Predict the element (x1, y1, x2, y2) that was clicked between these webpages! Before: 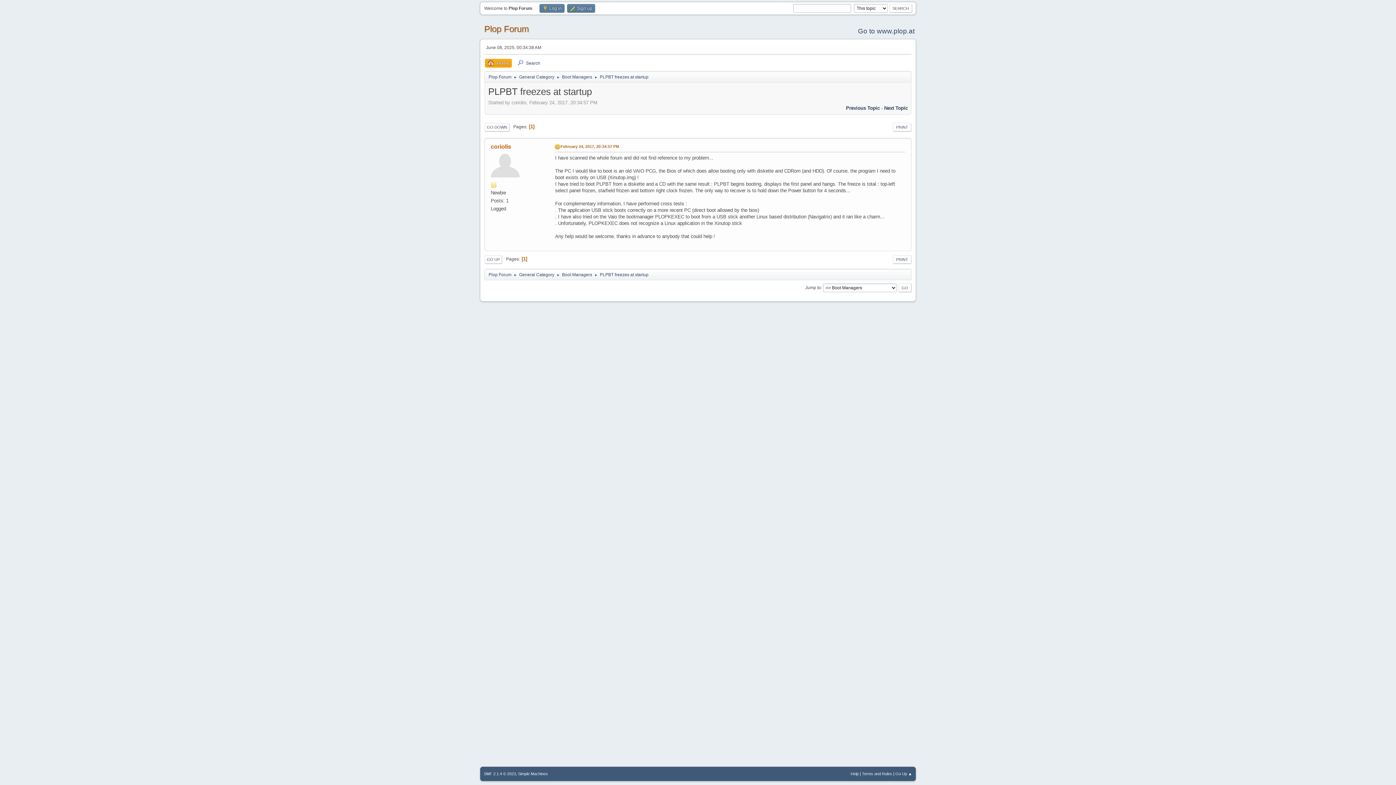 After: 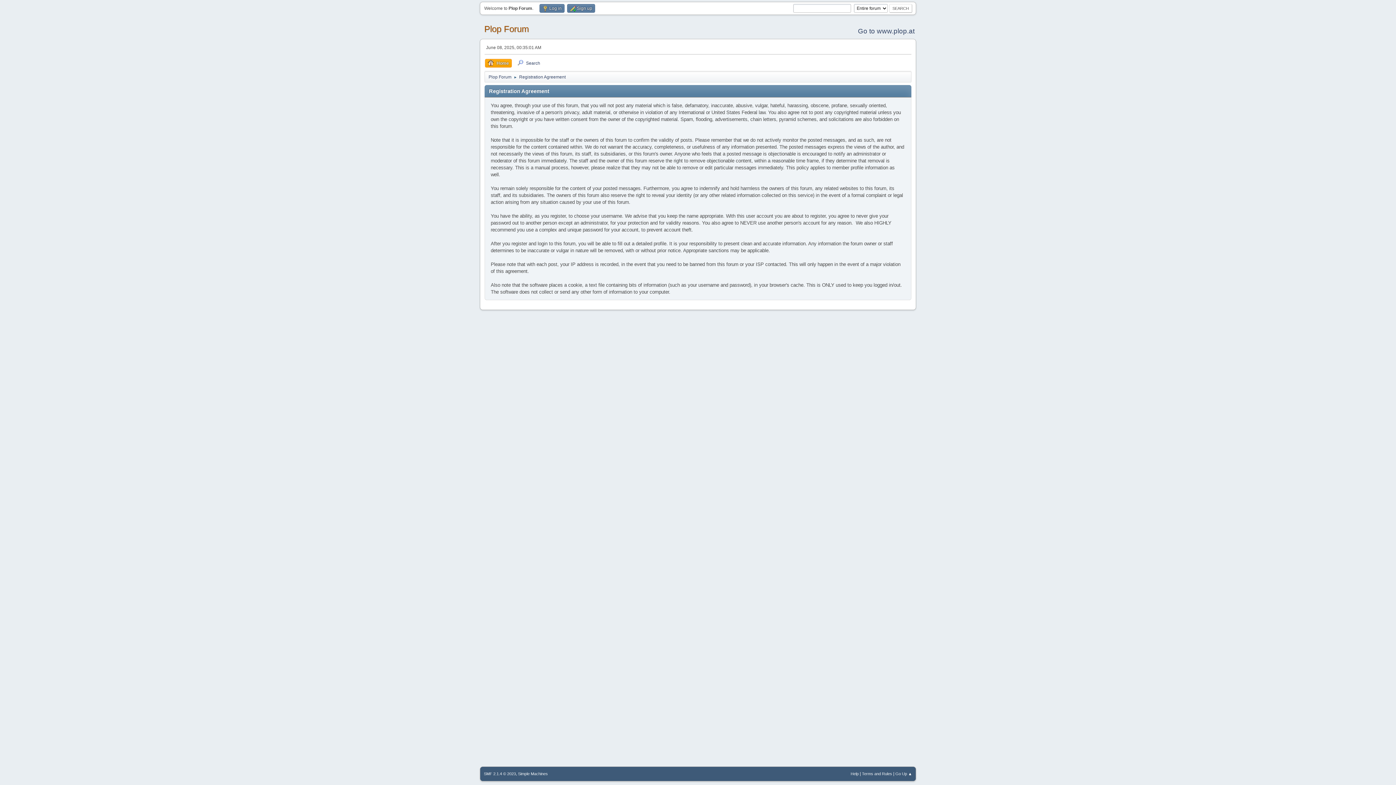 Action: bbox: (862, 772, 892, 776) label: Terms and Rules